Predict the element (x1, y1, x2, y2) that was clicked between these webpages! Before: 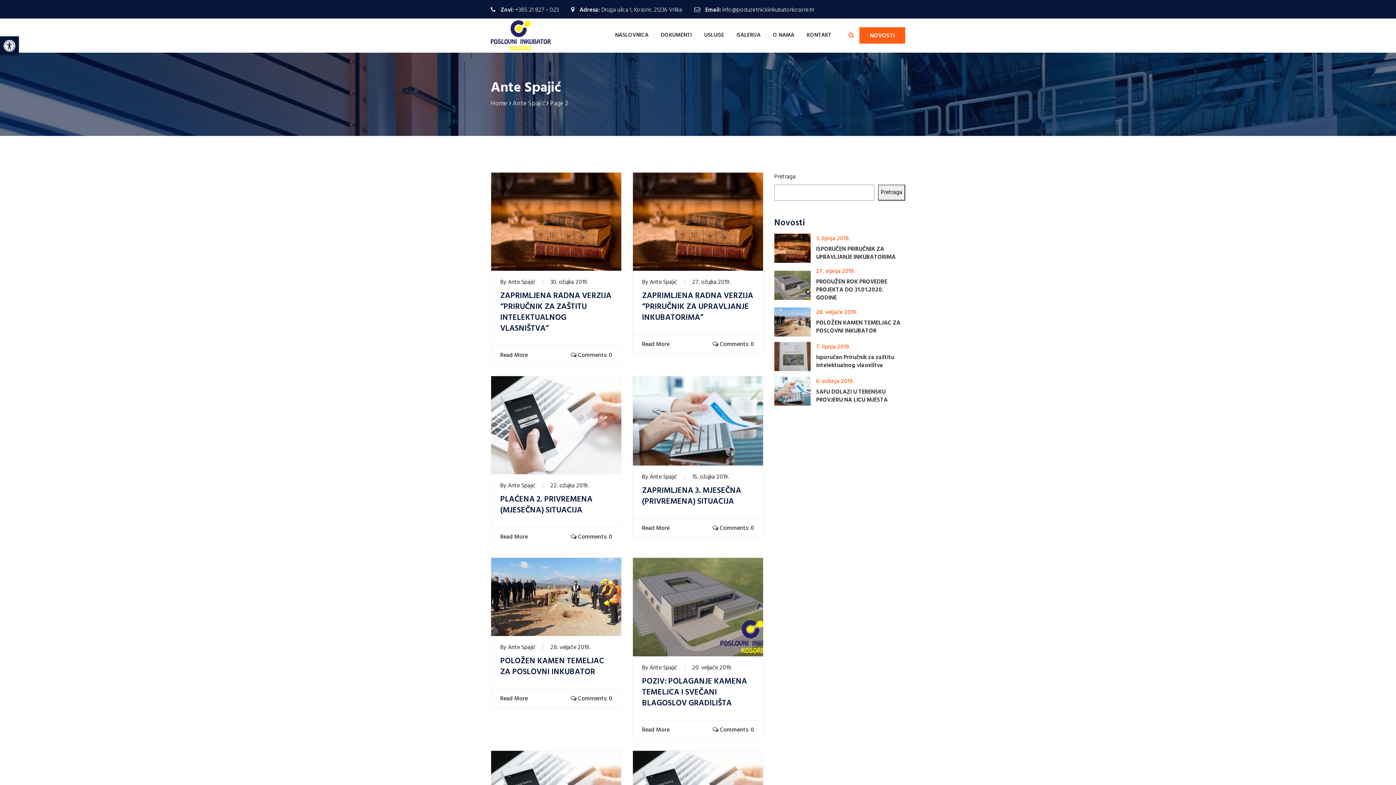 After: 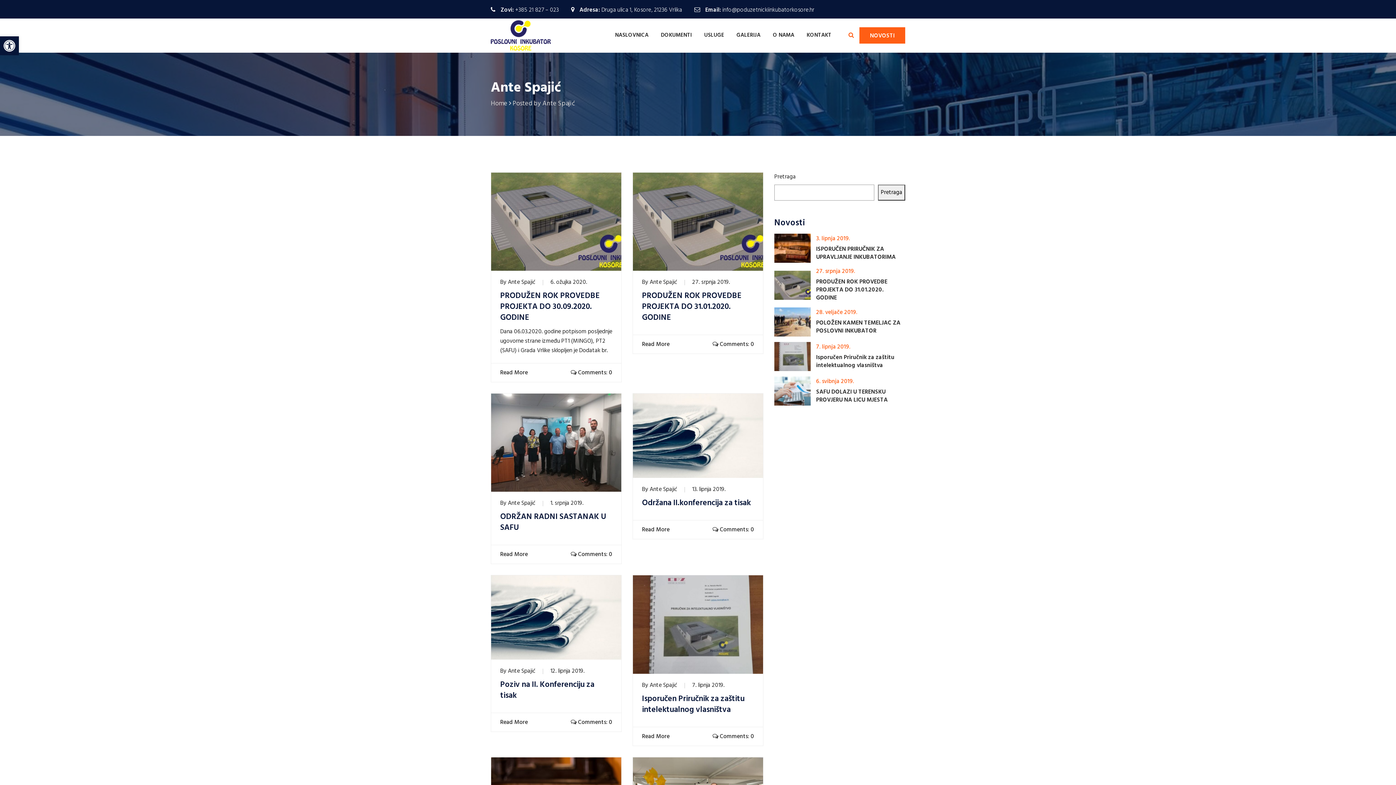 Action: bbox: (512, 98, 545, 109) label: Ante Spajić